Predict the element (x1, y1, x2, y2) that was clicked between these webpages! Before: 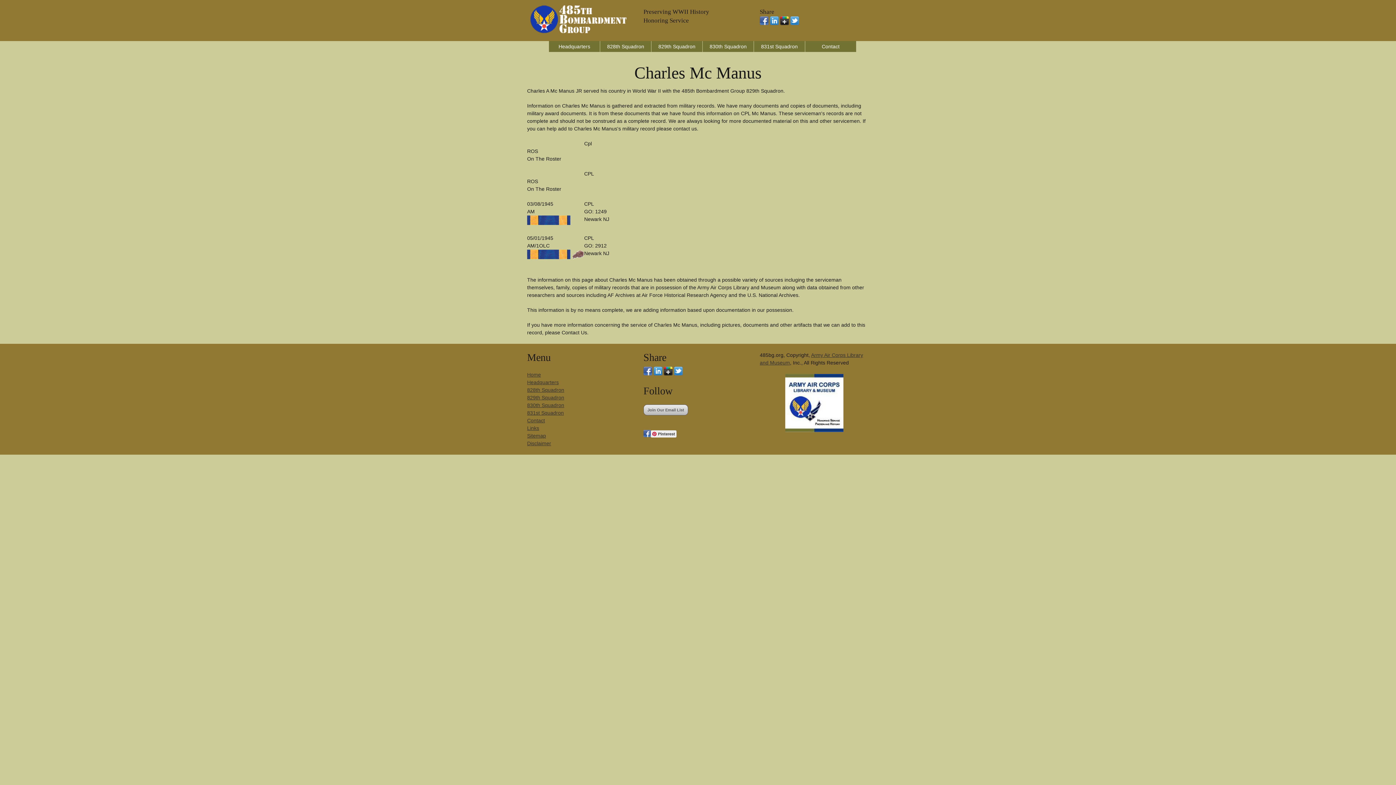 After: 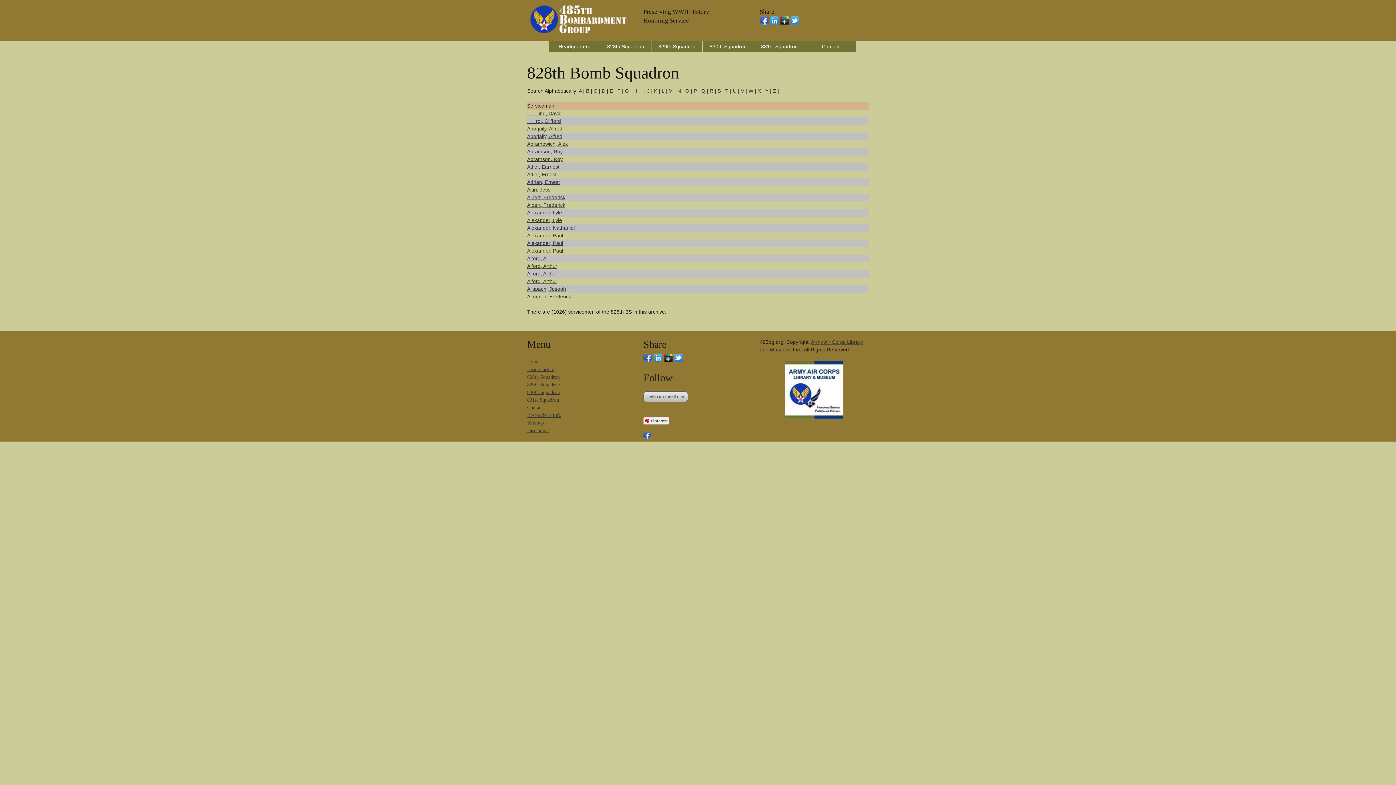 Action: bbox: (527, 387, 564, 393) label: 828th Squadron